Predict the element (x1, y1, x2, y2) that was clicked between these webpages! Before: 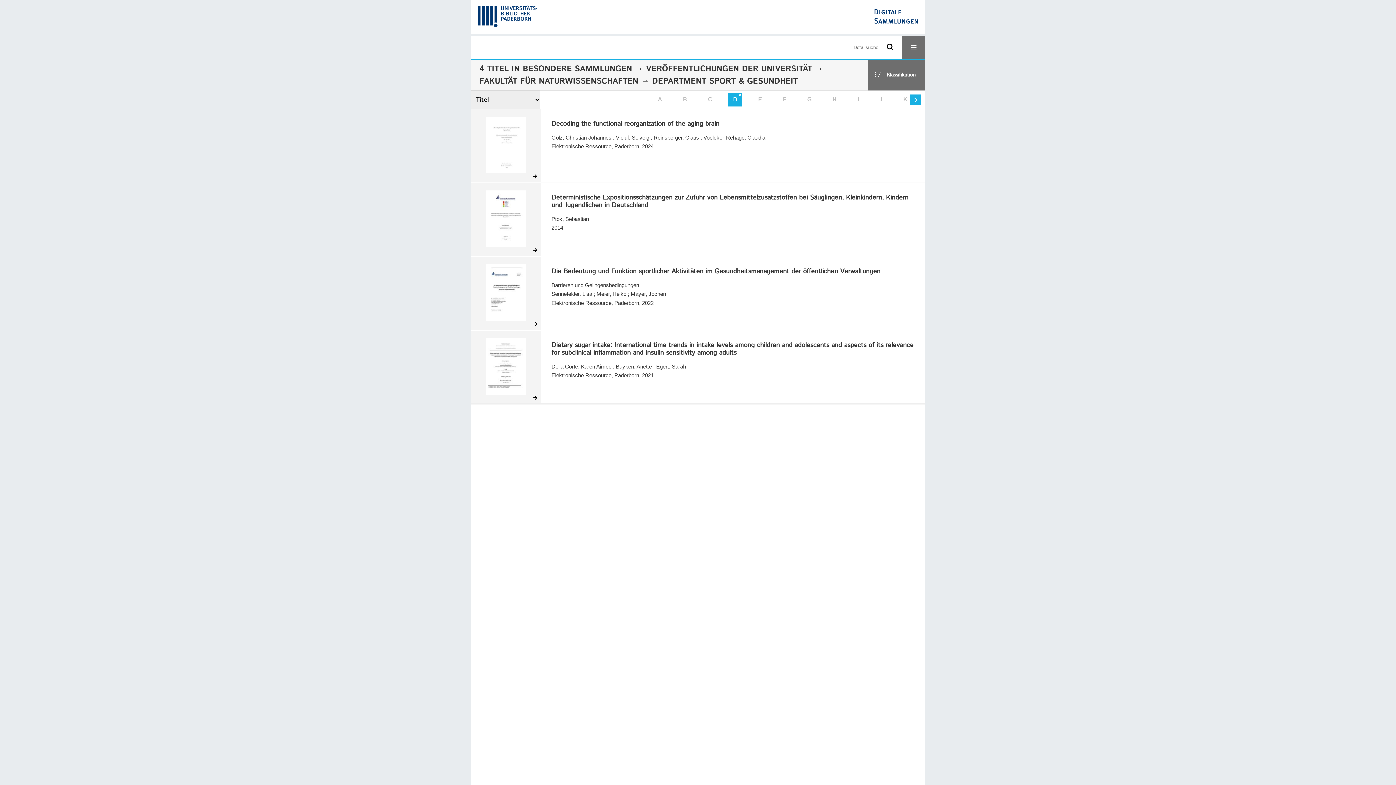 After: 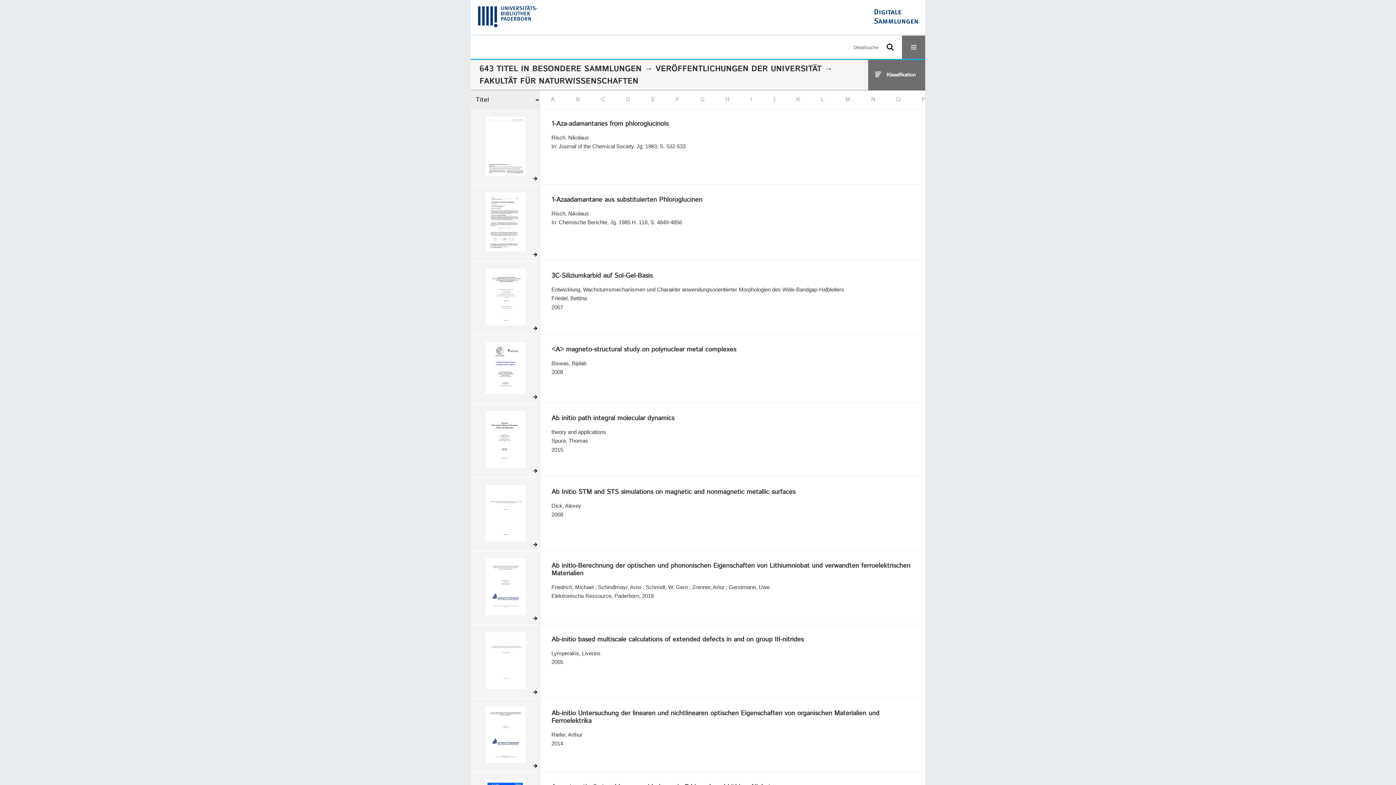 Action: bbox: (479, 75, 638, 87) label: FAKULTÄT FÜR NATURWISSENSCHAFTEN